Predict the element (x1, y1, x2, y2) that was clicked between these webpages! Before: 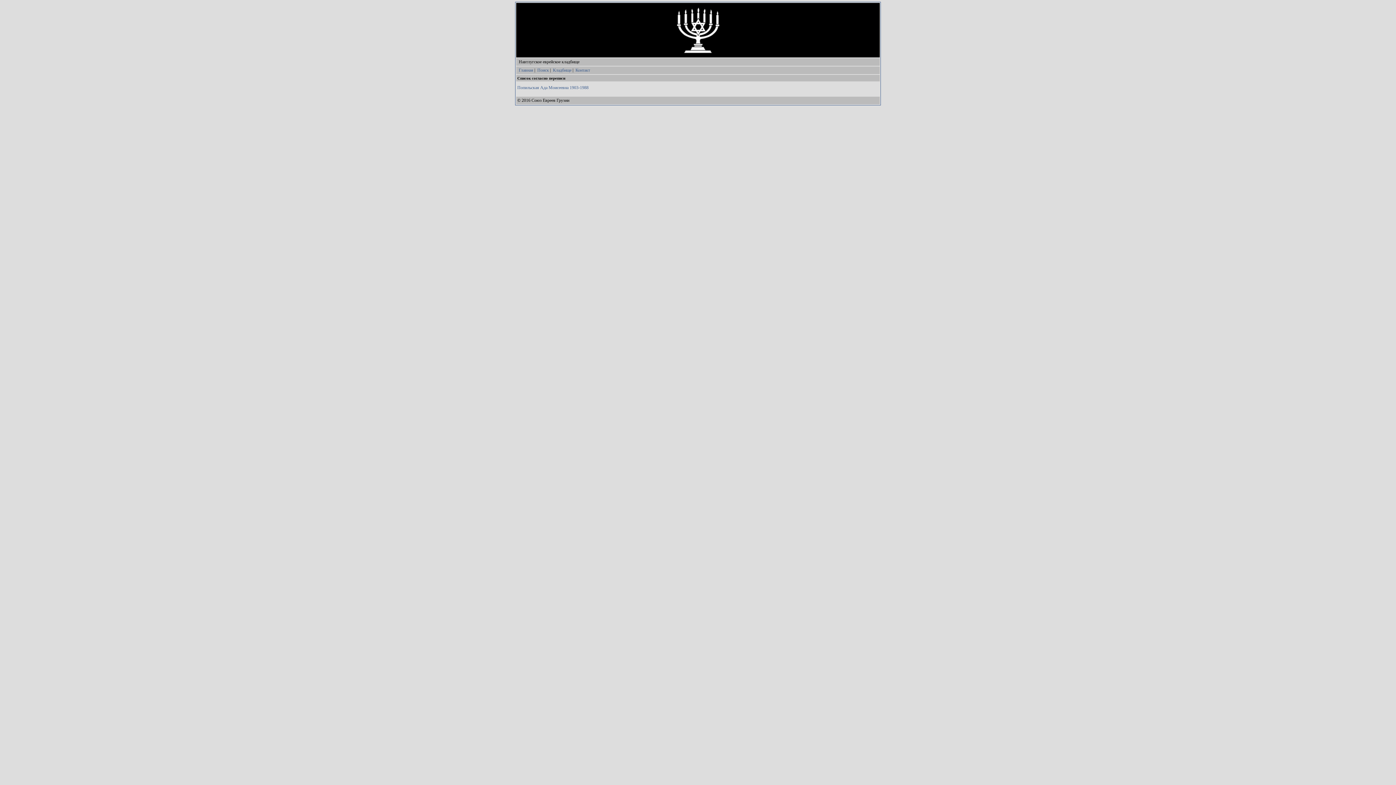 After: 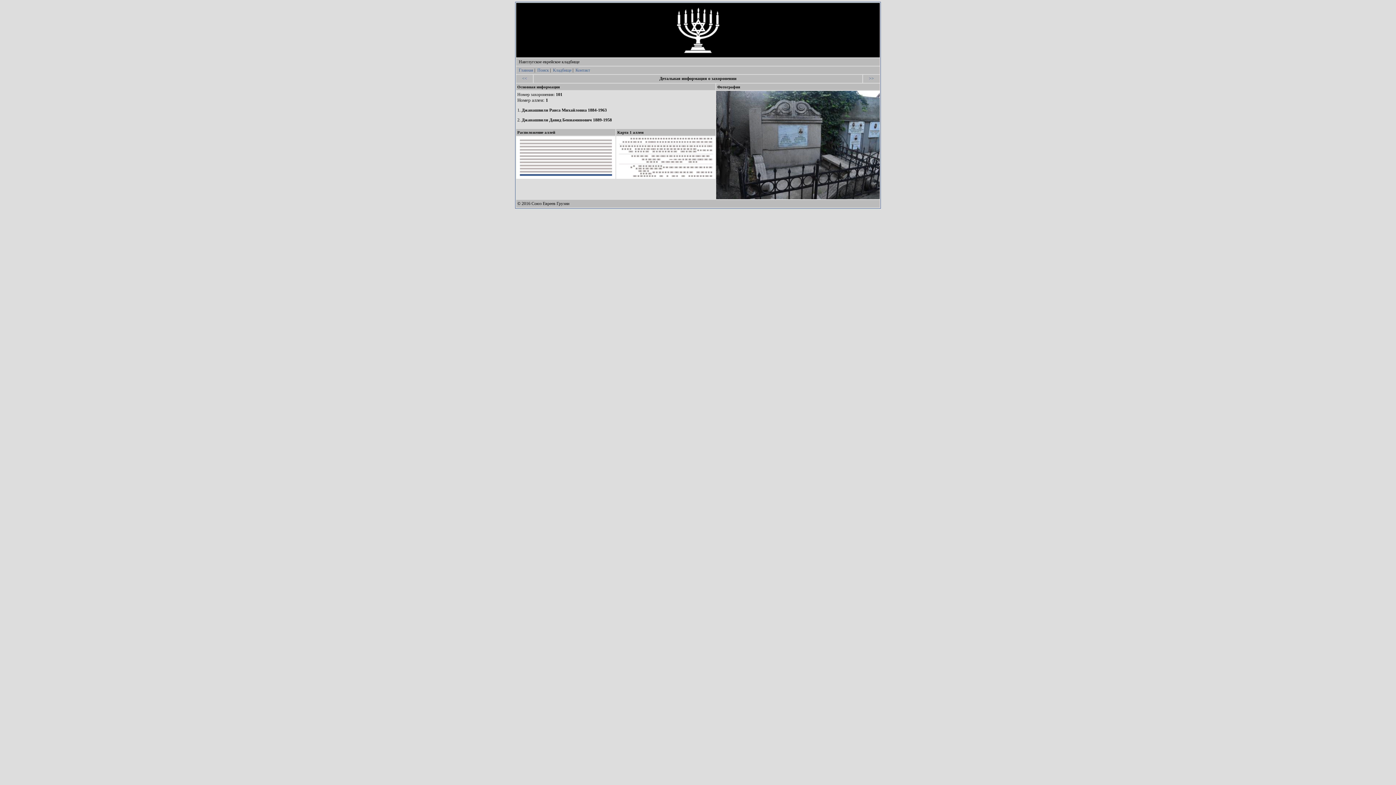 Action: bbox: (553, 67, 571, 72) label: Кладбище